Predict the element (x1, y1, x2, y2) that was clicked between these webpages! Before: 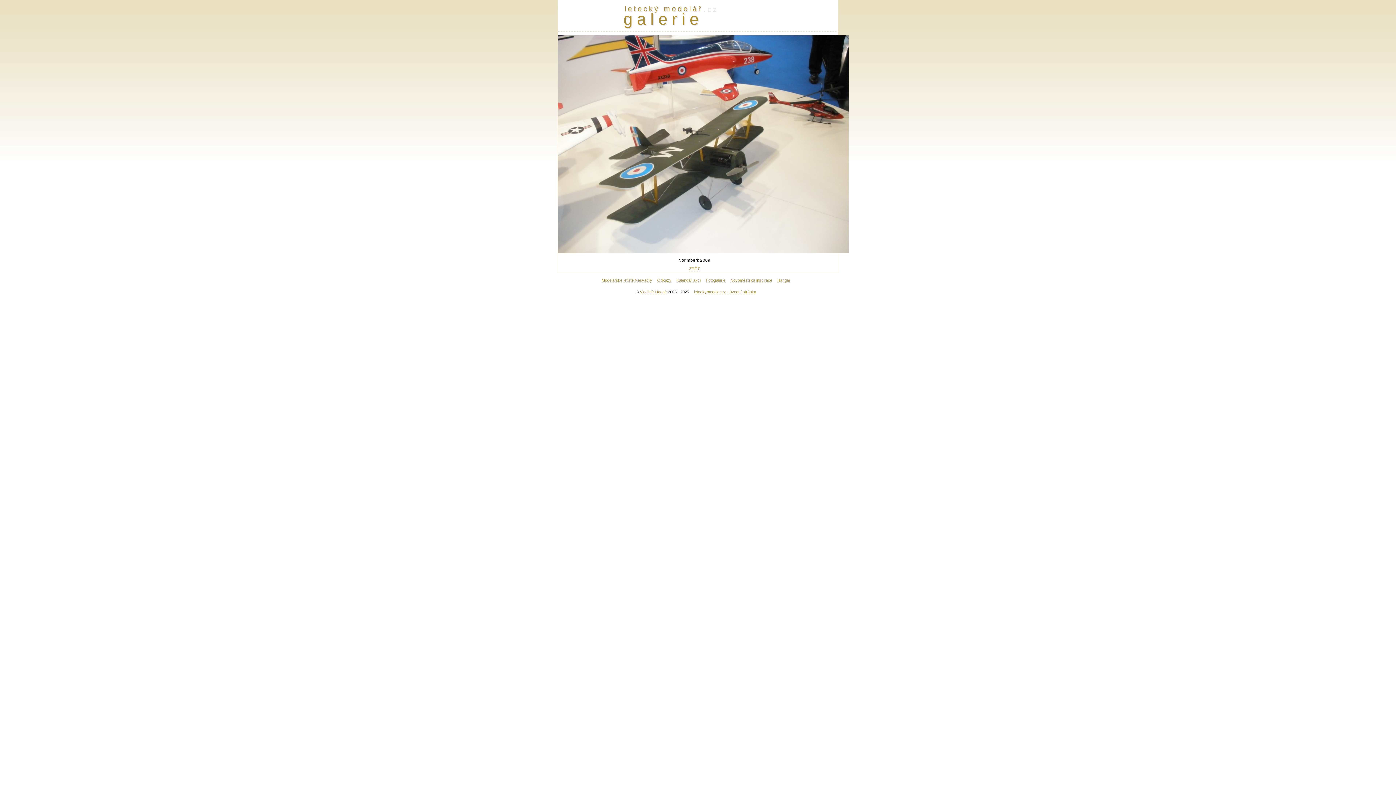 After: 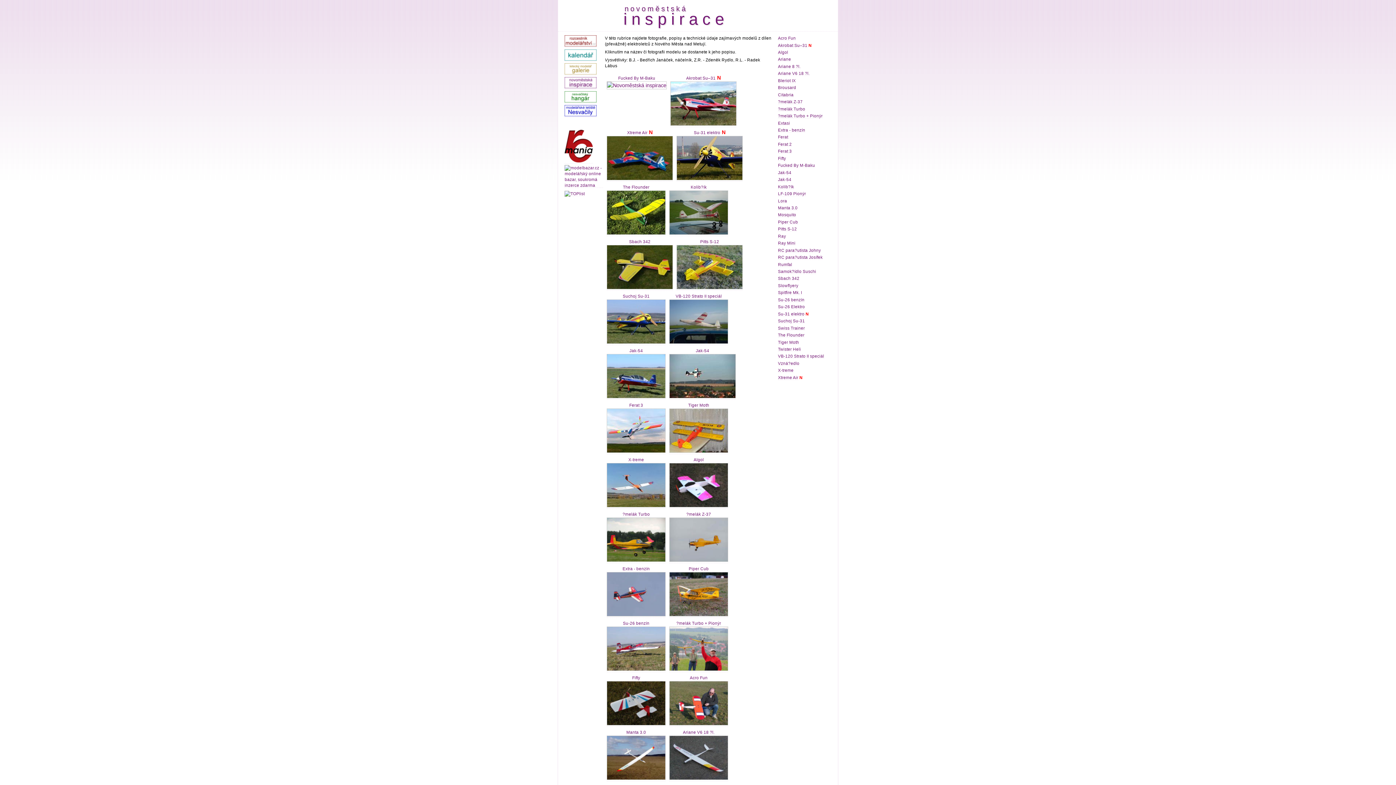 Action: bbox: (730, 278, 772, 282) label: Novoměstská inspirace